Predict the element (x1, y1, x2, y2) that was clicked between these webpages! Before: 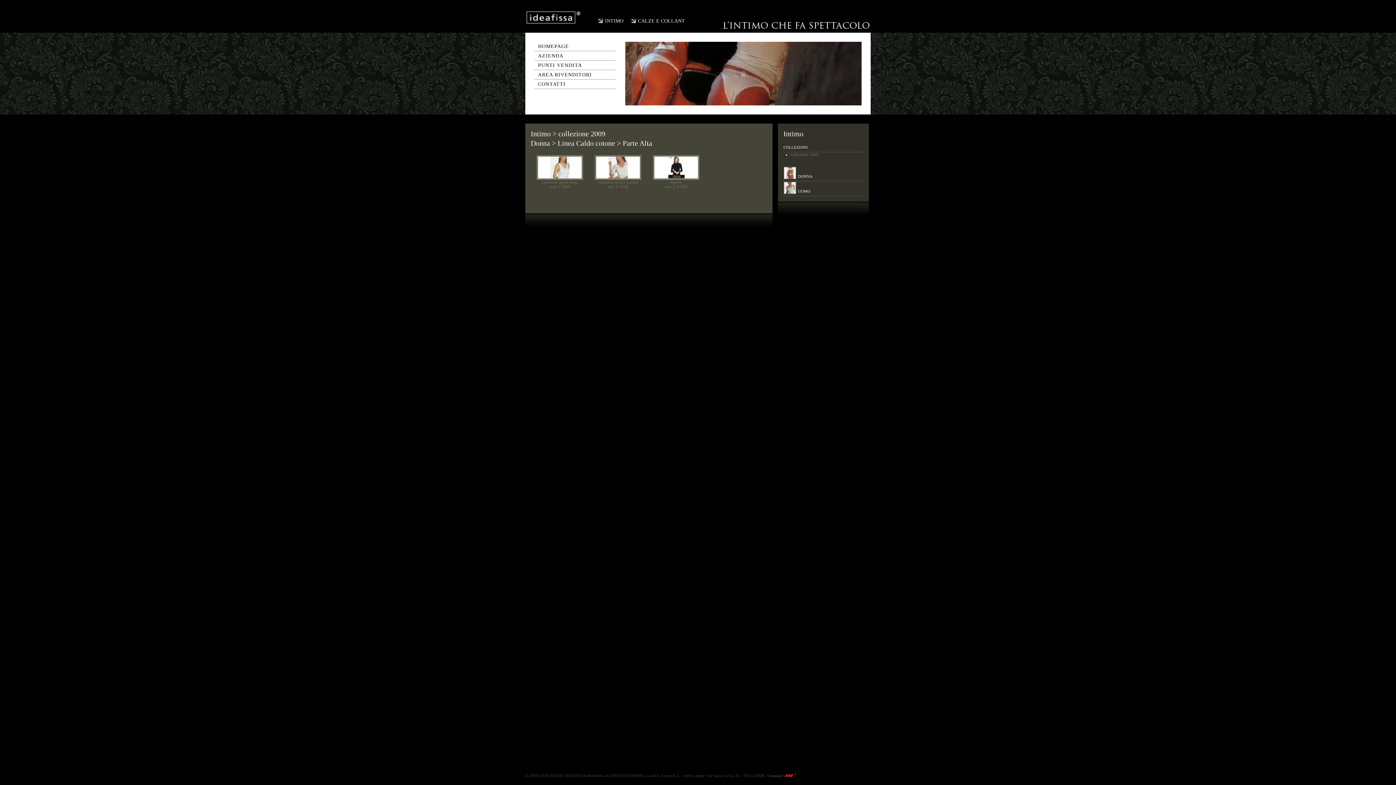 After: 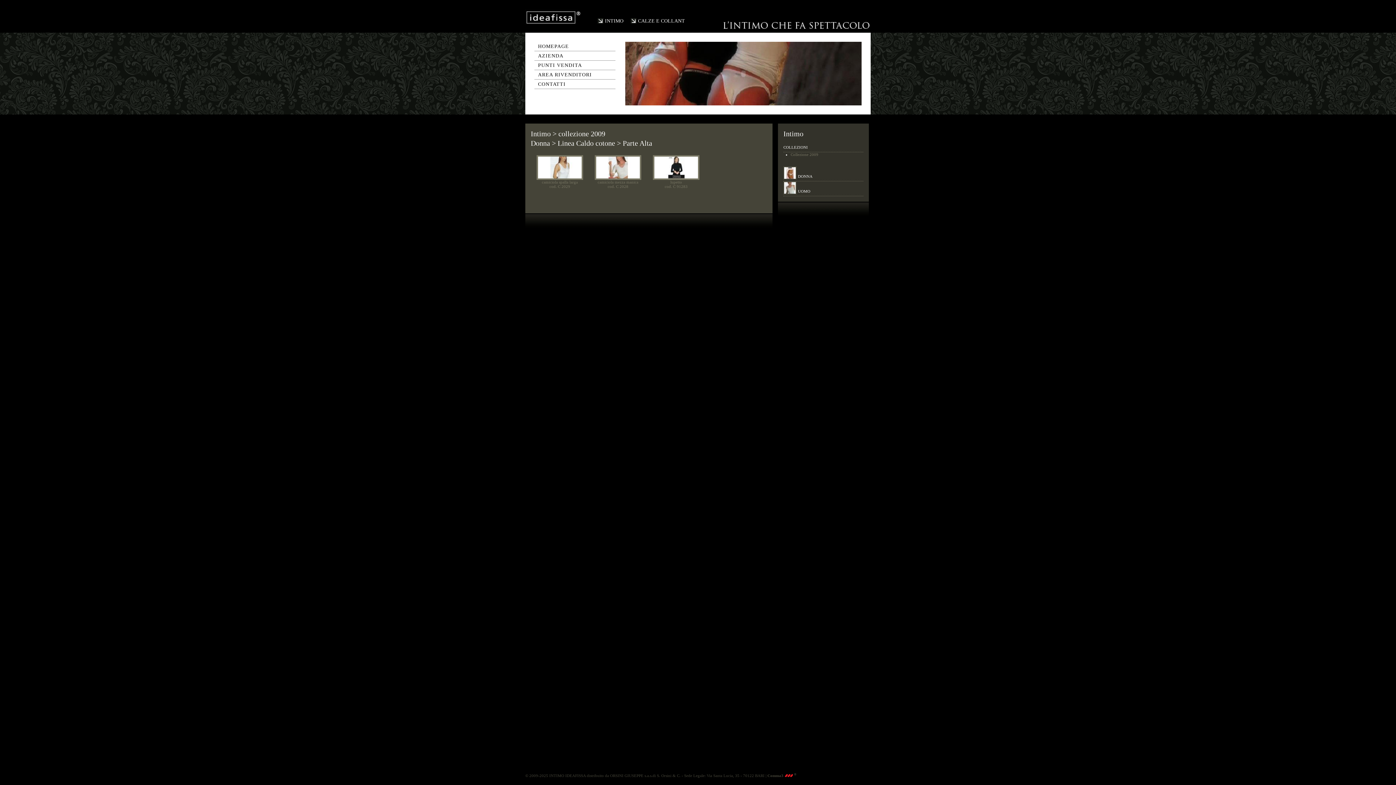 Action: label: Comma3  ® bbox: (767, 773, 796, 778)